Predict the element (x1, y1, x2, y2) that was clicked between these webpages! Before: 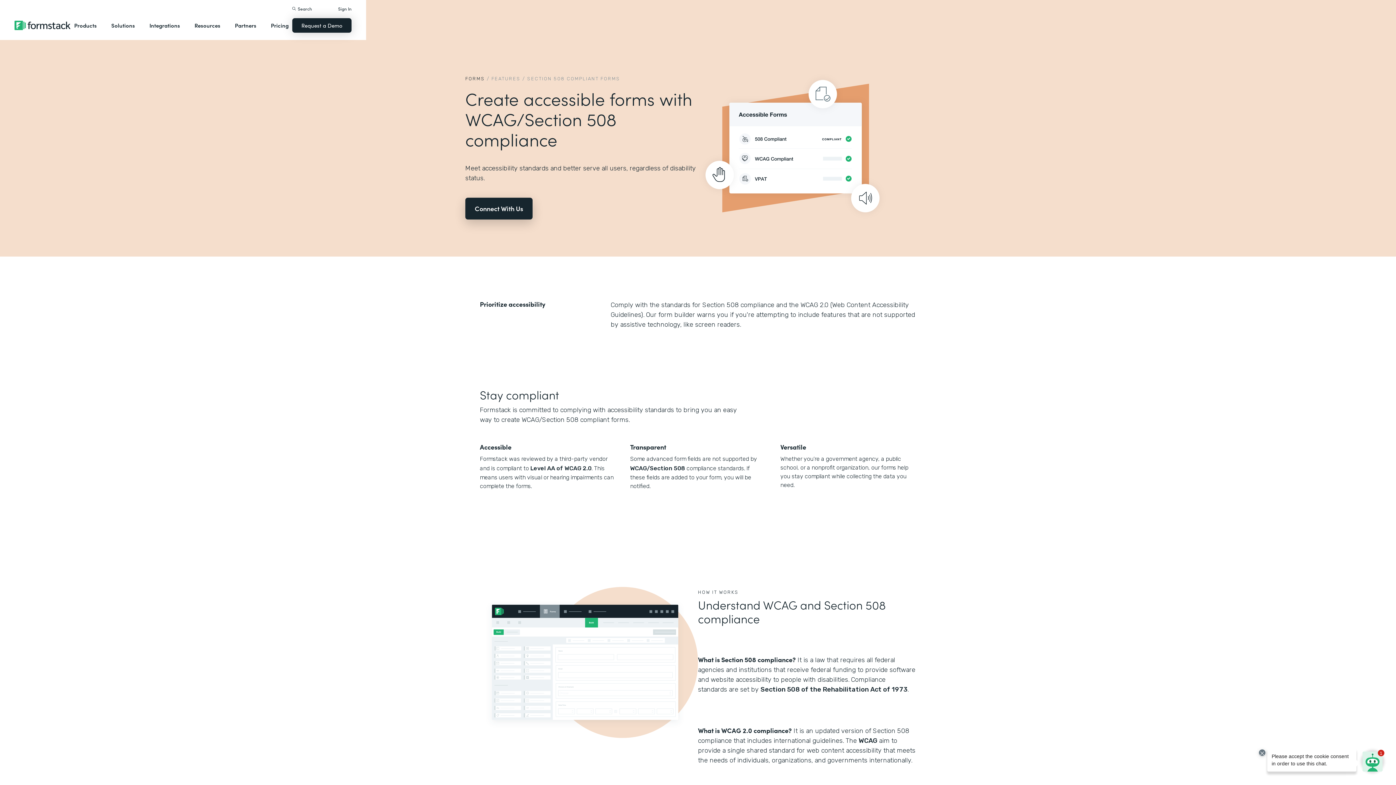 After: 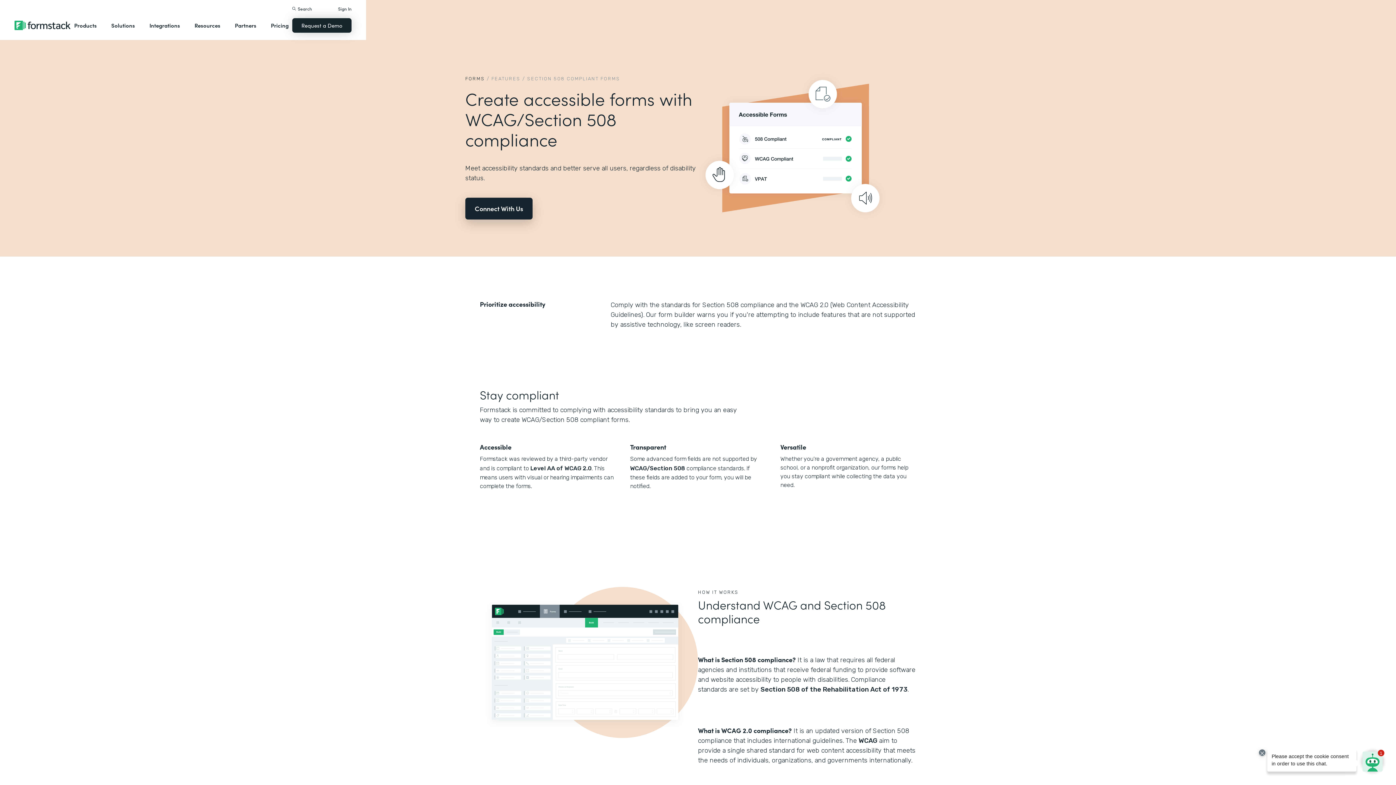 Action: label: Section 508 of the Rehabilitation Act of 1973 bbox: (760, 685, 907, 693)